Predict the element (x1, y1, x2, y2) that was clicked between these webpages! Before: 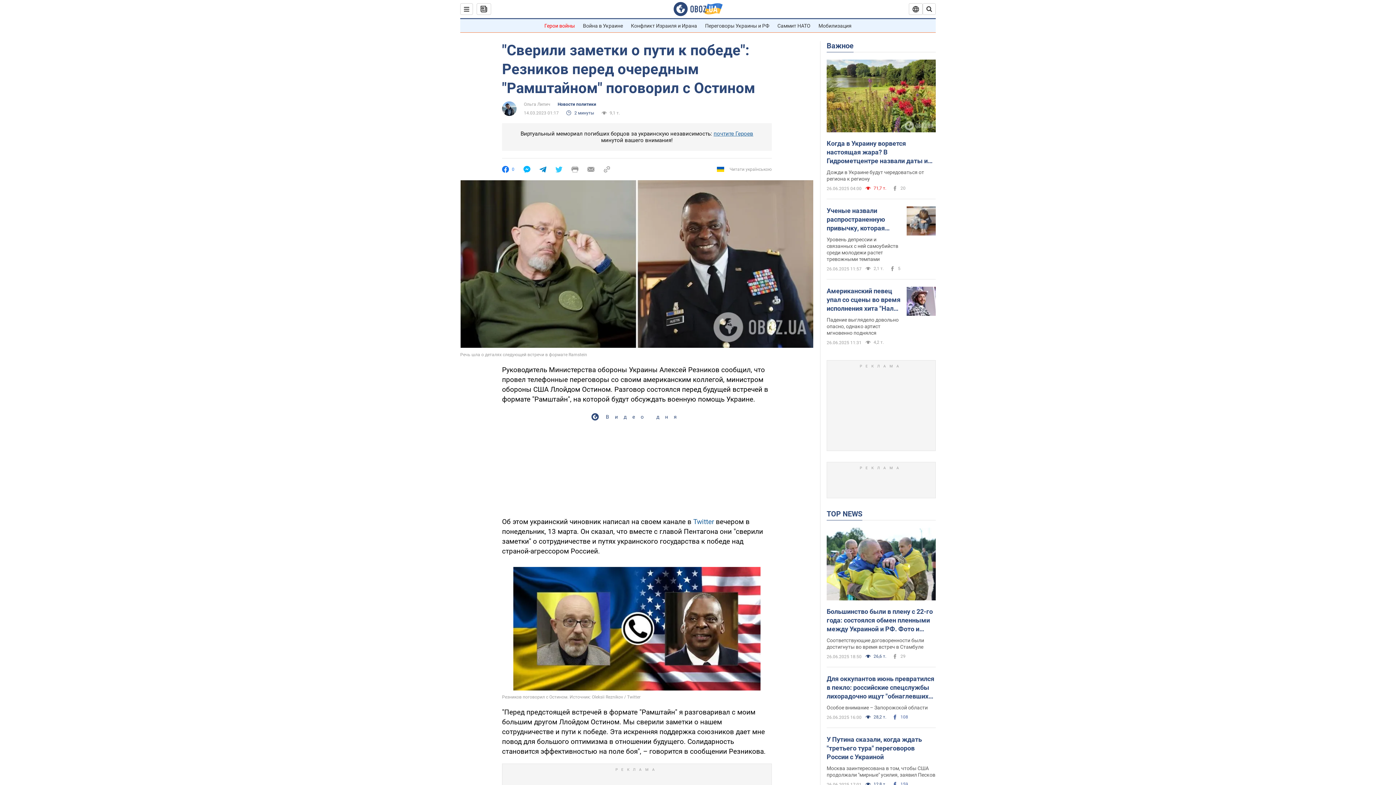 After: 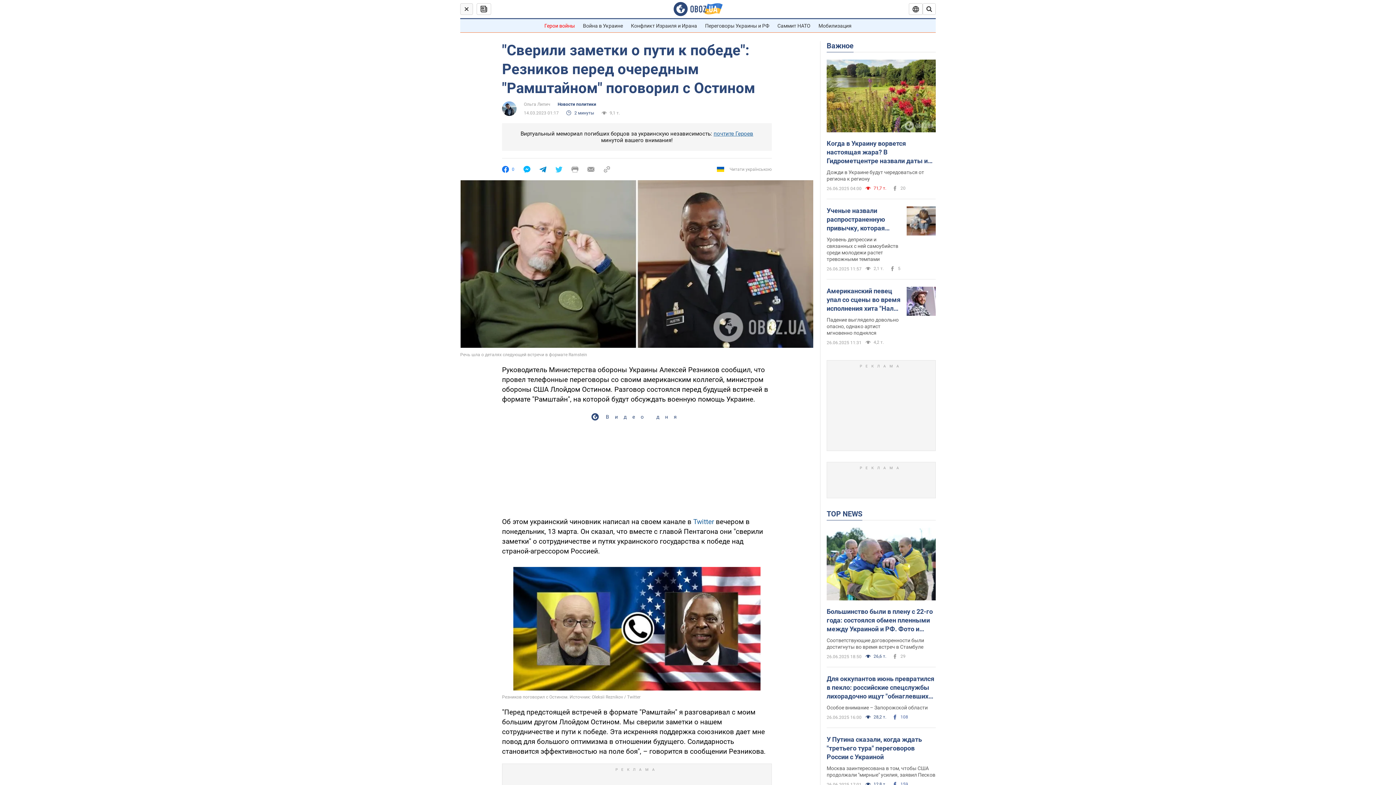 Action: bbox: (460, 3, 473, 14)